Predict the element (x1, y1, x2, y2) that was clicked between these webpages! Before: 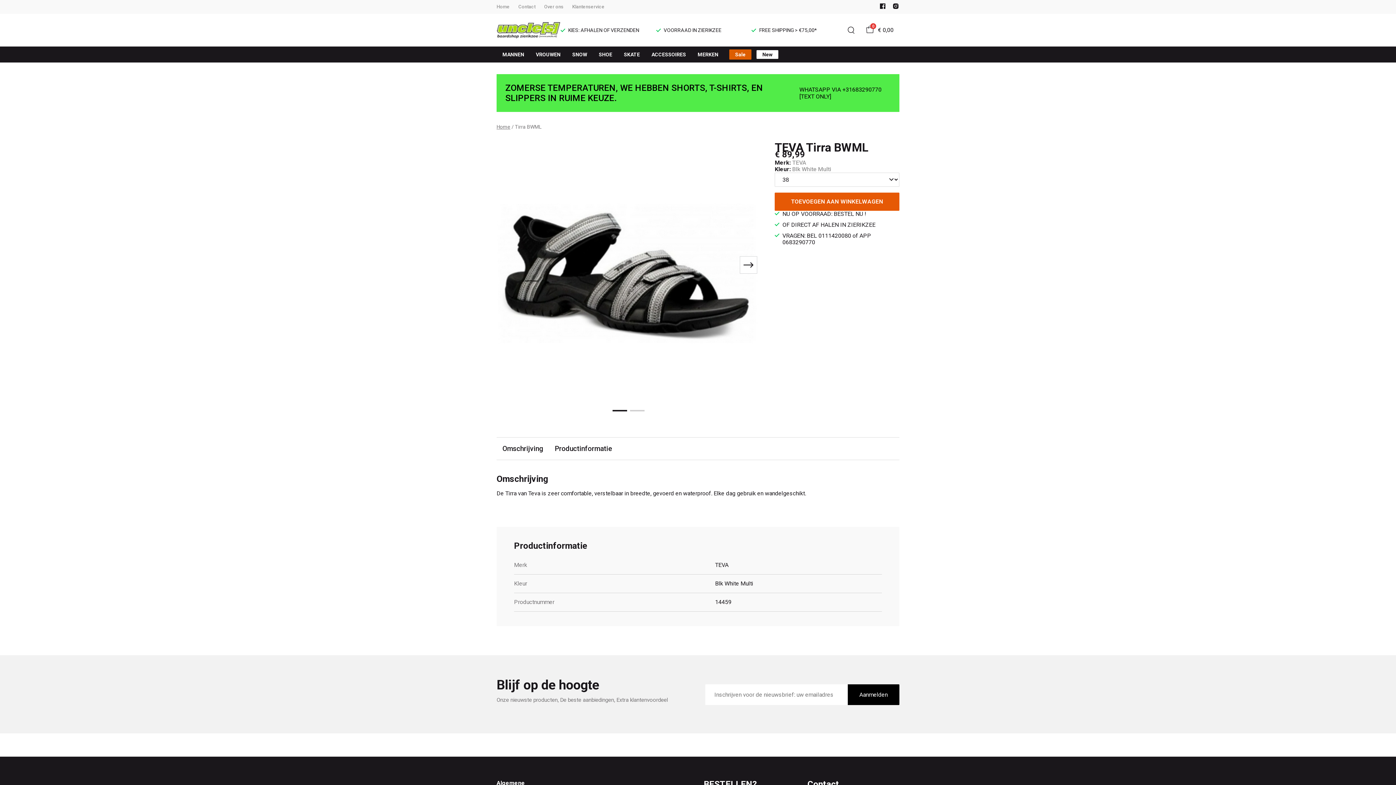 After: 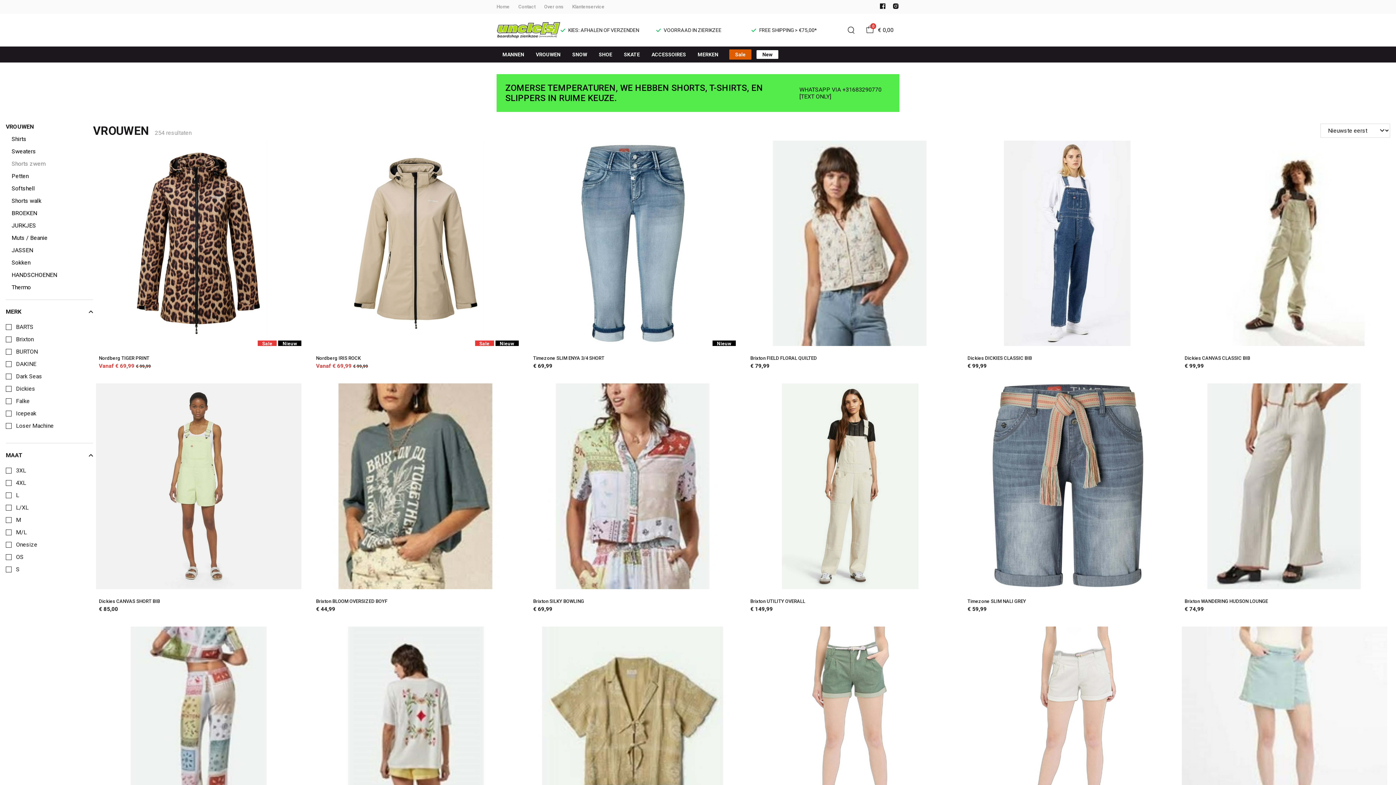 Action: label: VROUWEN bbox: (530, 46, 566, 62)